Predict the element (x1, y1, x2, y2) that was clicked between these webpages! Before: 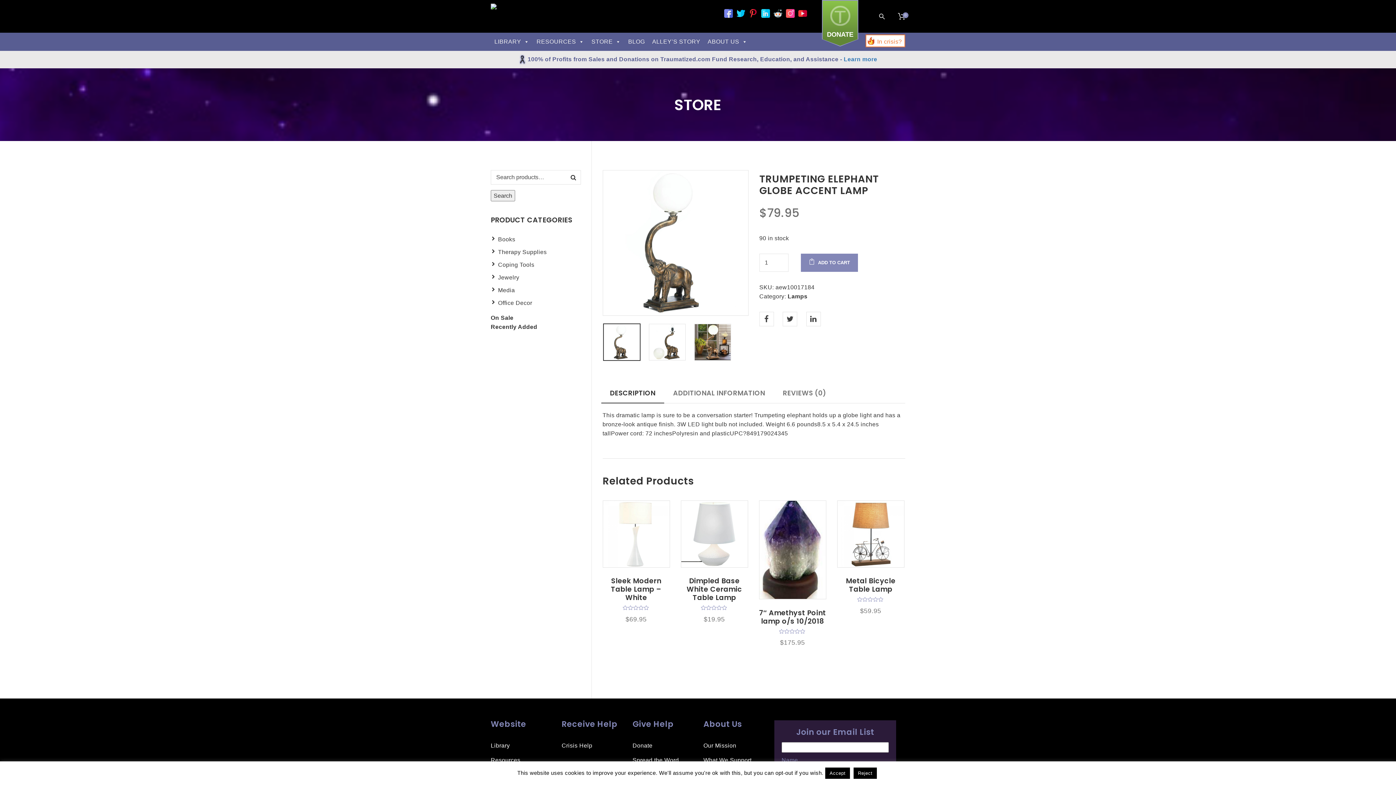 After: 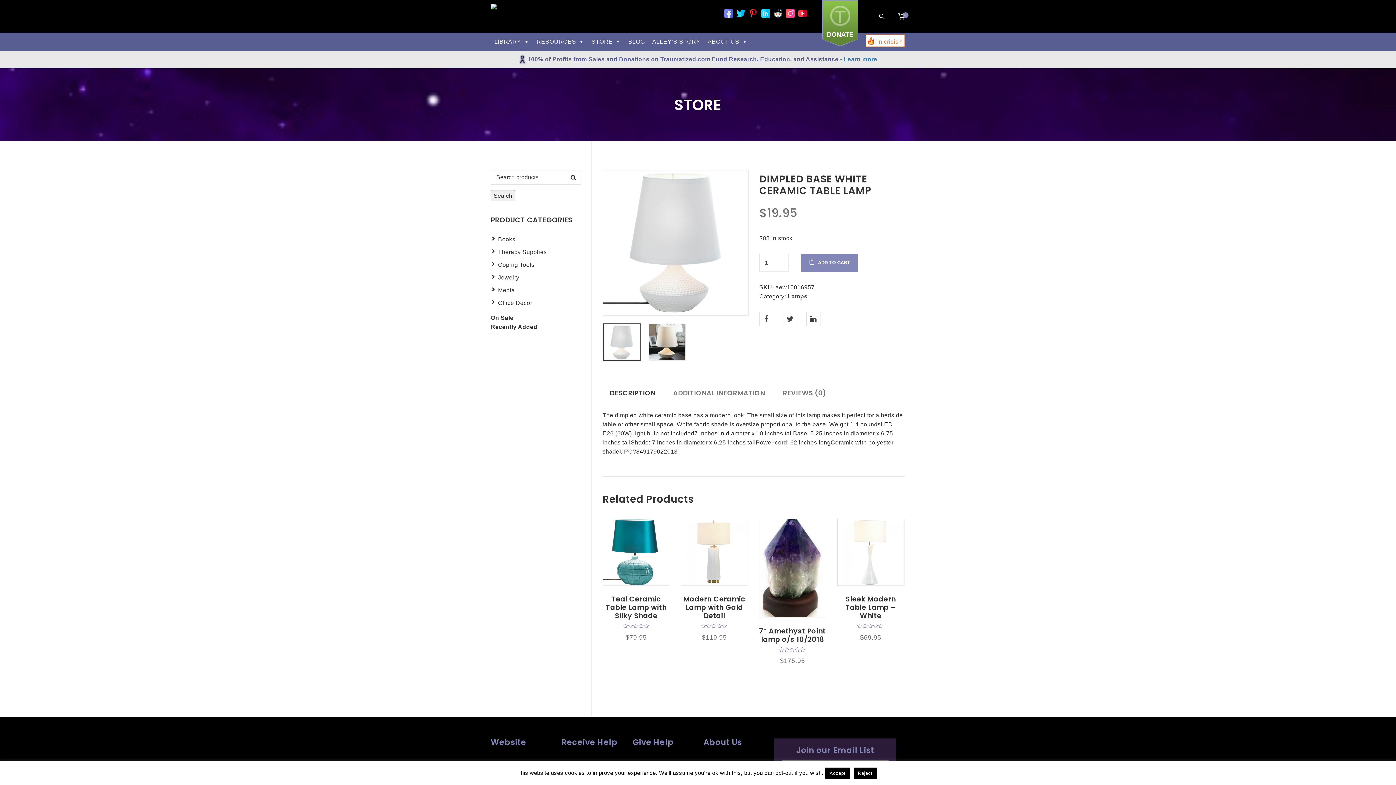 Action: bbox: (686, 576, 742, 602) label: Dimpled Base White Ceramic Table Lamp